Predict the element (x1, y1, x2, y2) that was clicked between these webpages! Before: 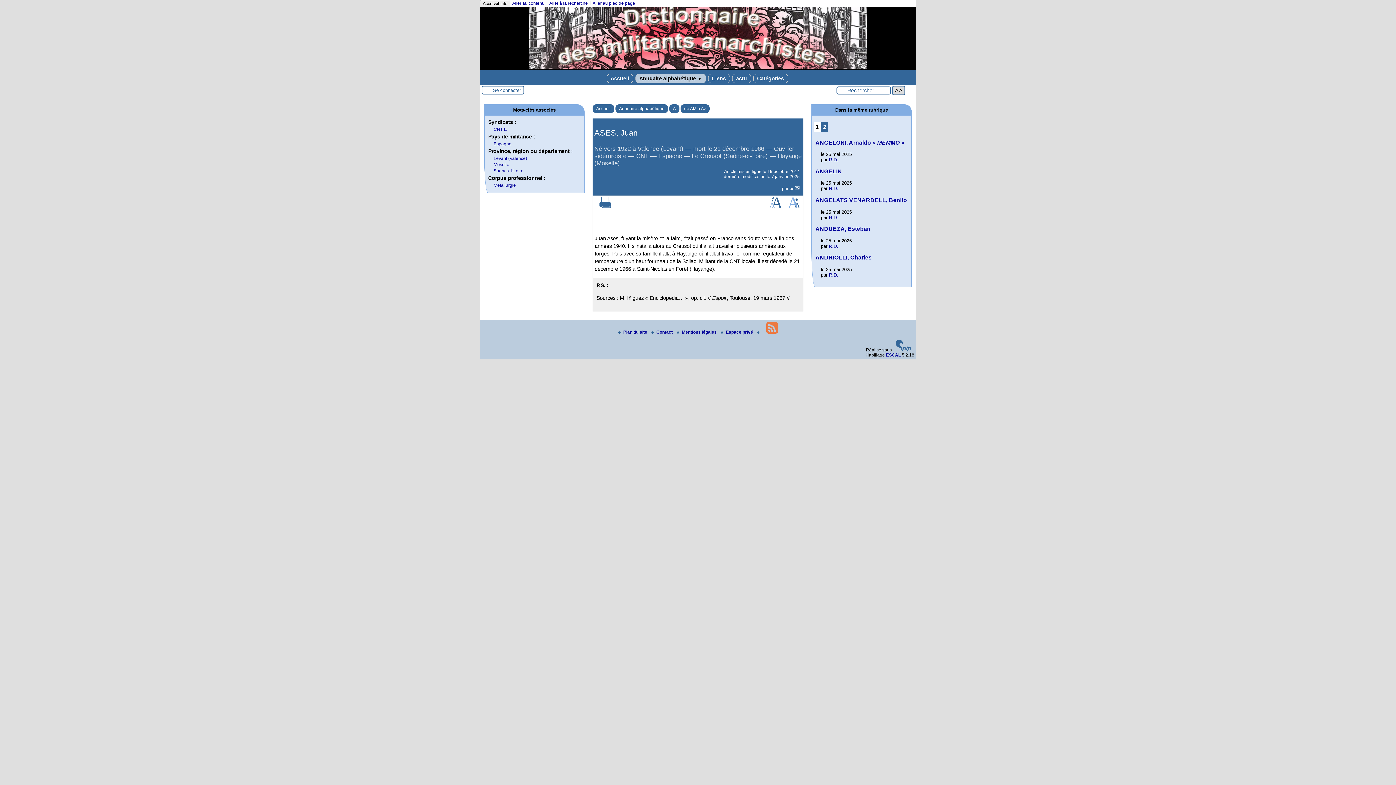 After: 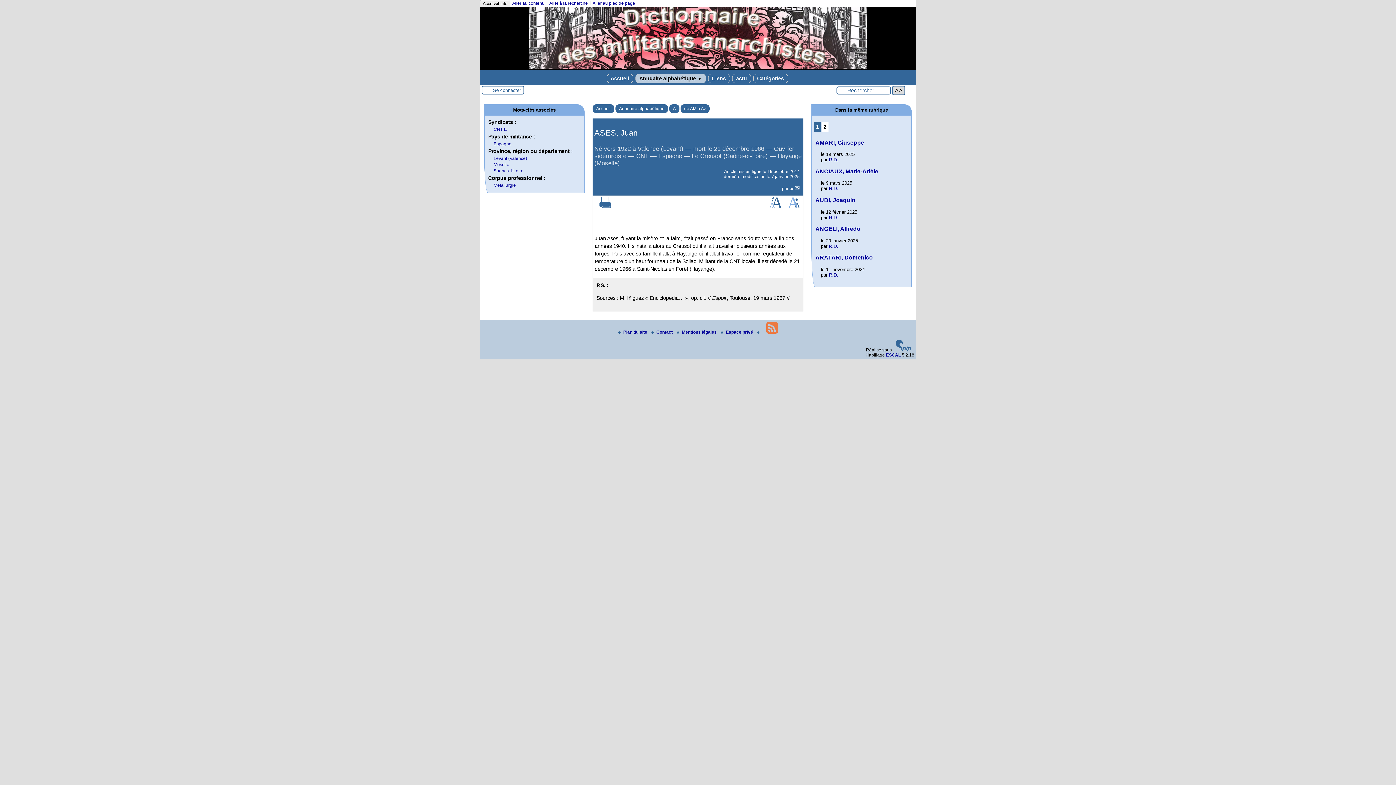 Action: bbox: (821, 122, 828, 131) label: Aller à la page 2